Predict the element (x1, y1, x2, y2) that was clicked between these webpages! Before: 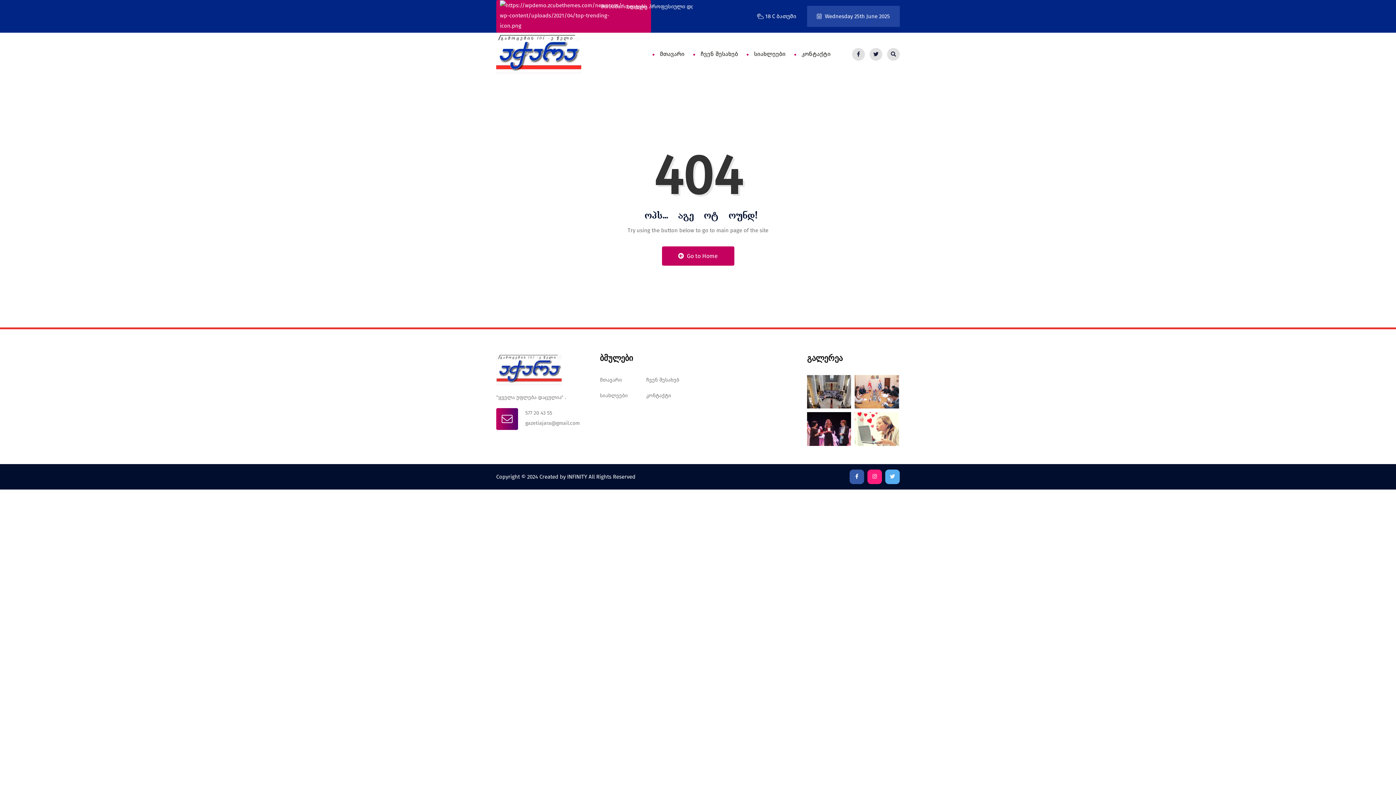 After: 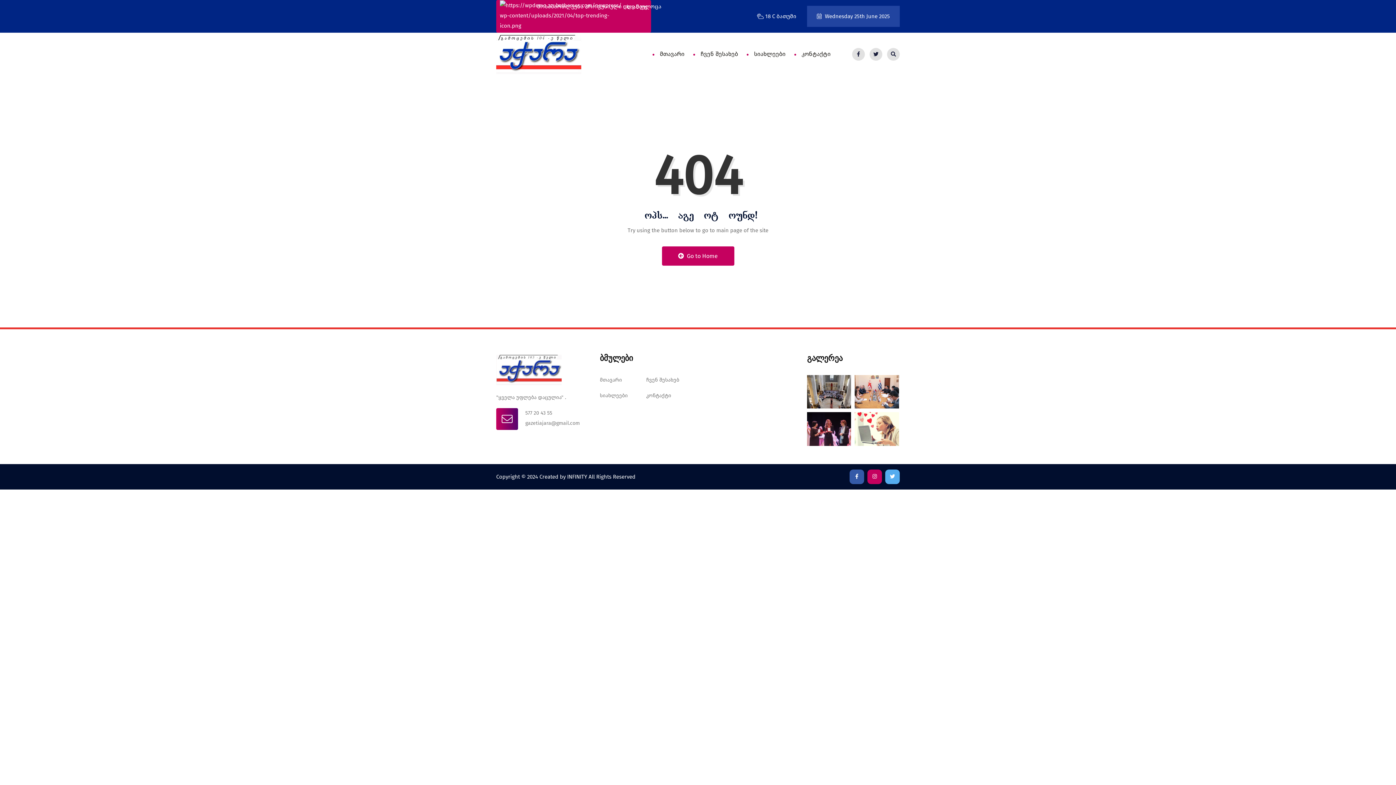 Action: bbox: (867, 469, 882, 484)